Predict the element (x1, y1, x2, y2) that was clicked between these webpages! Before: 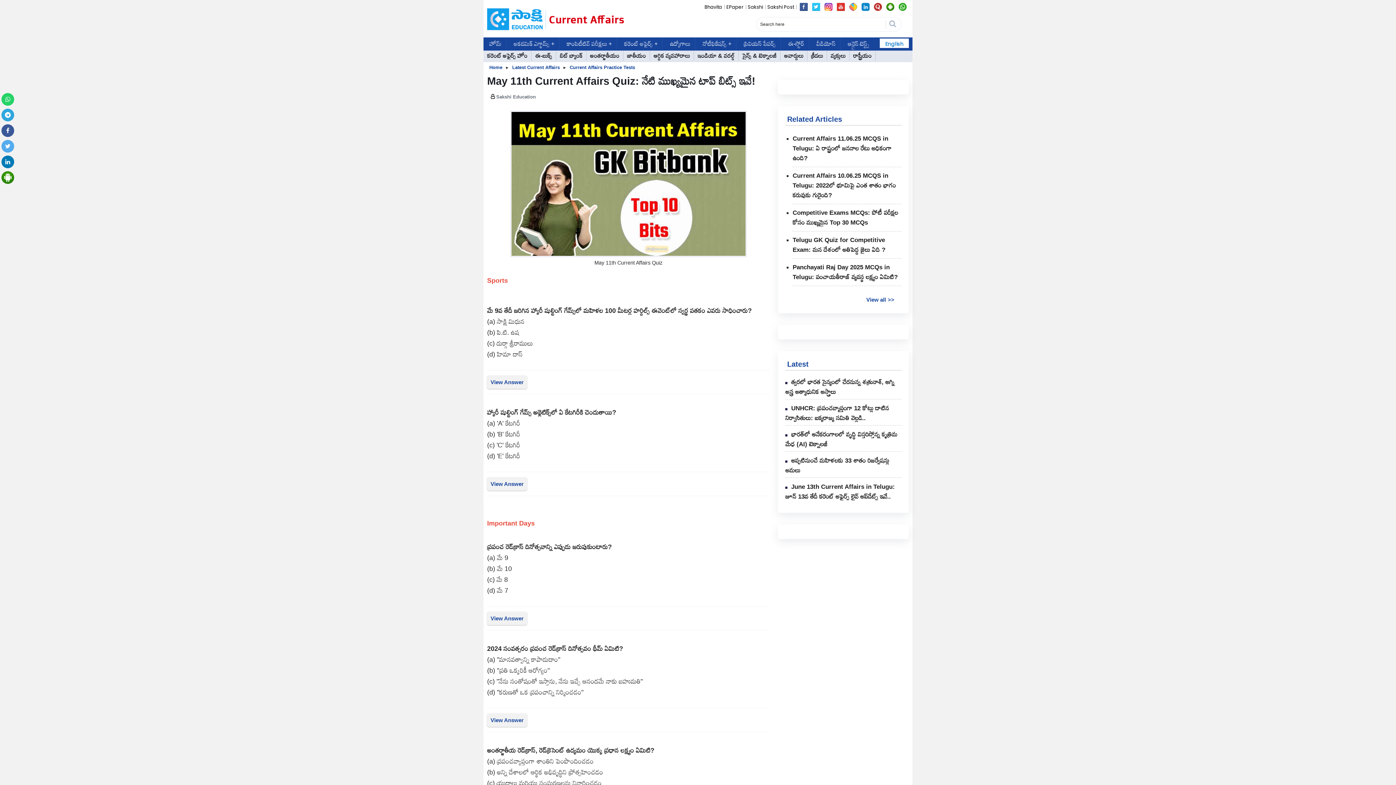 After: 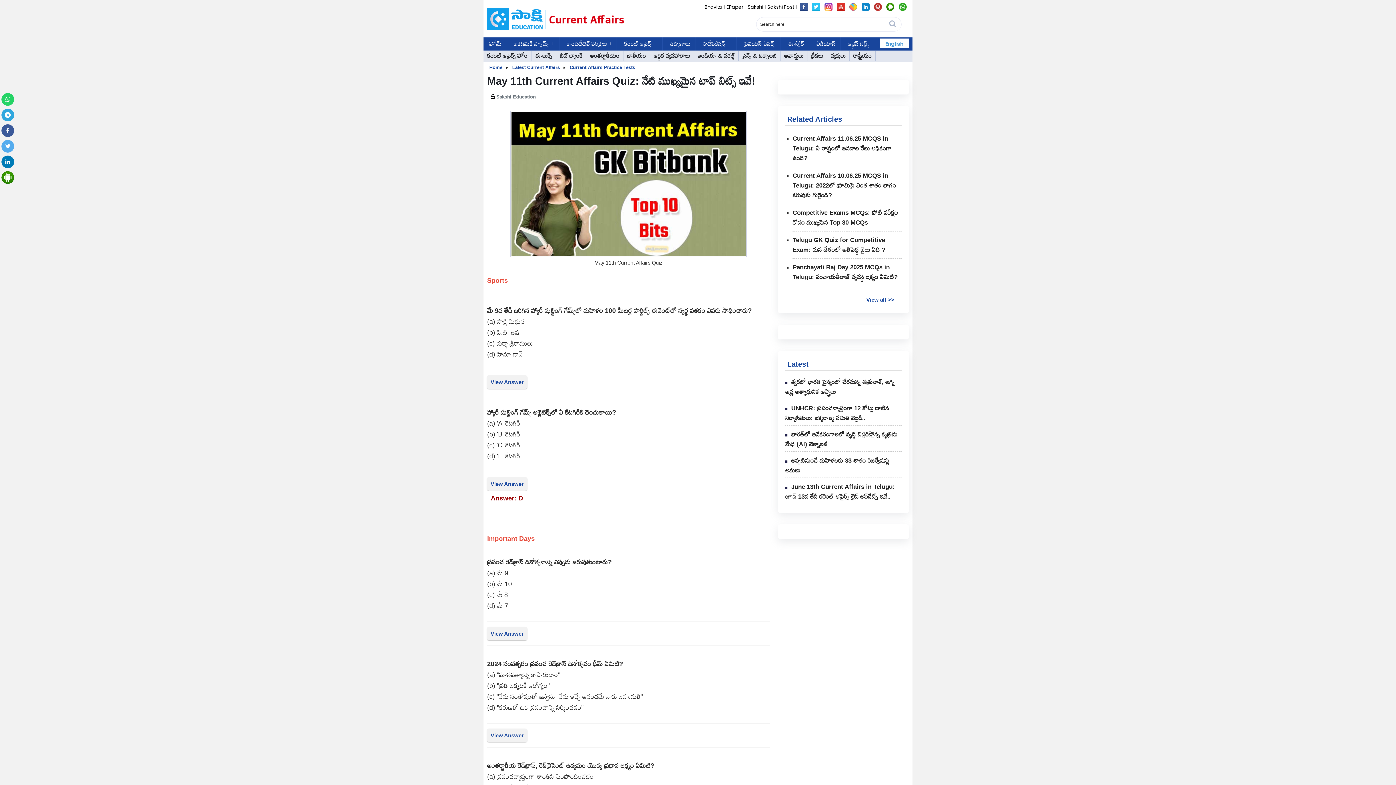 Action: bbox: (487, 477, 527, 491) label: View Answer